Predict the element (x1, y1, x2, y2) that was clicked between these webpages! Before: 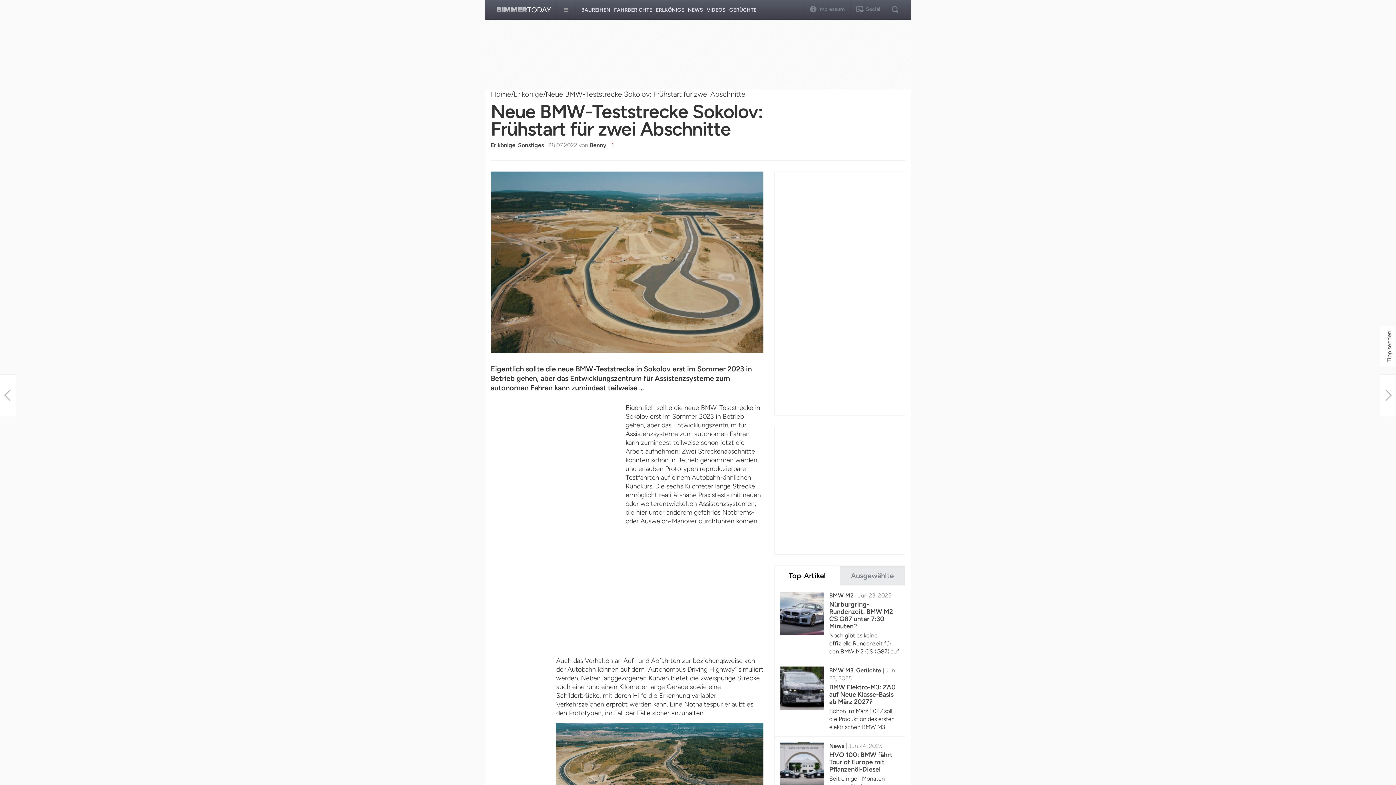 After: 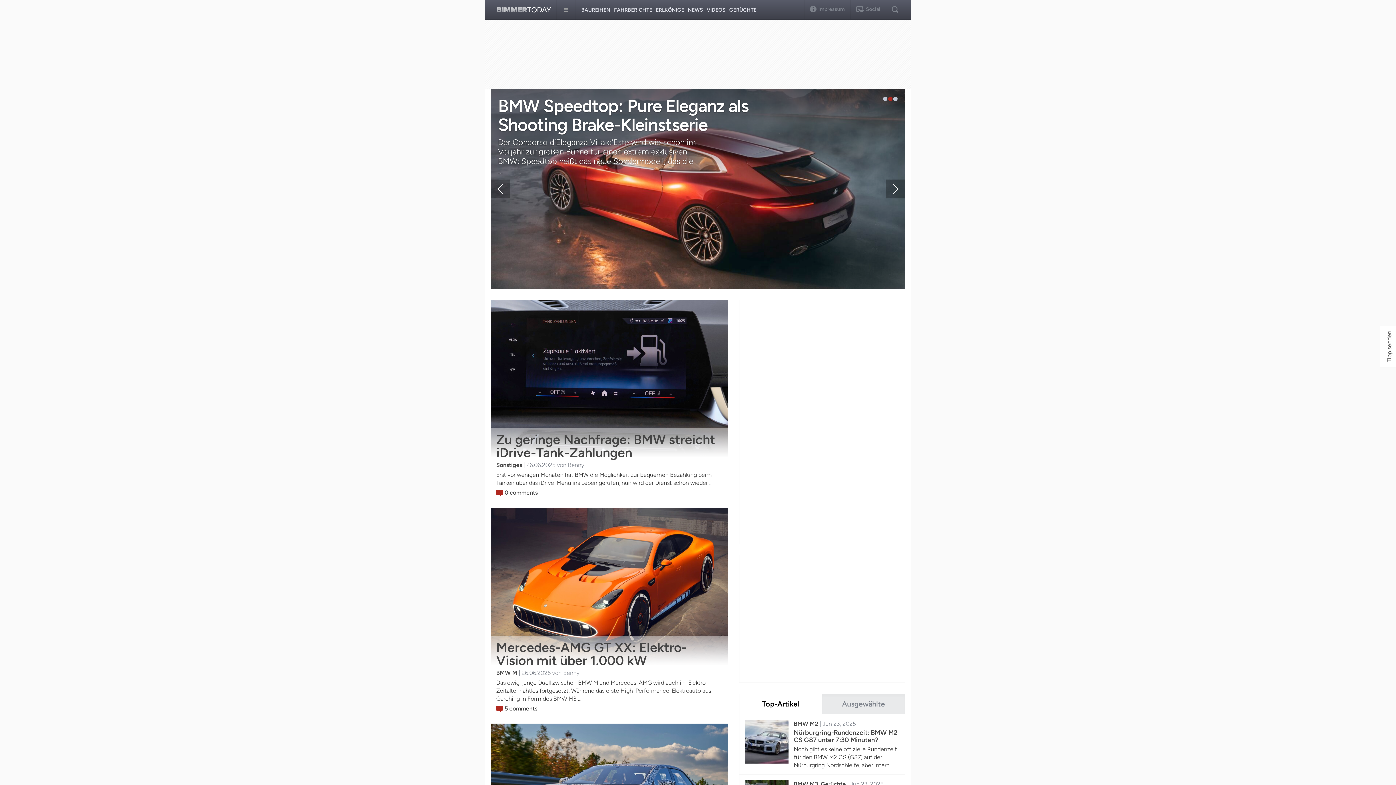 Action: label: Bimmertoday bbox: (490, 0, 556, 19)